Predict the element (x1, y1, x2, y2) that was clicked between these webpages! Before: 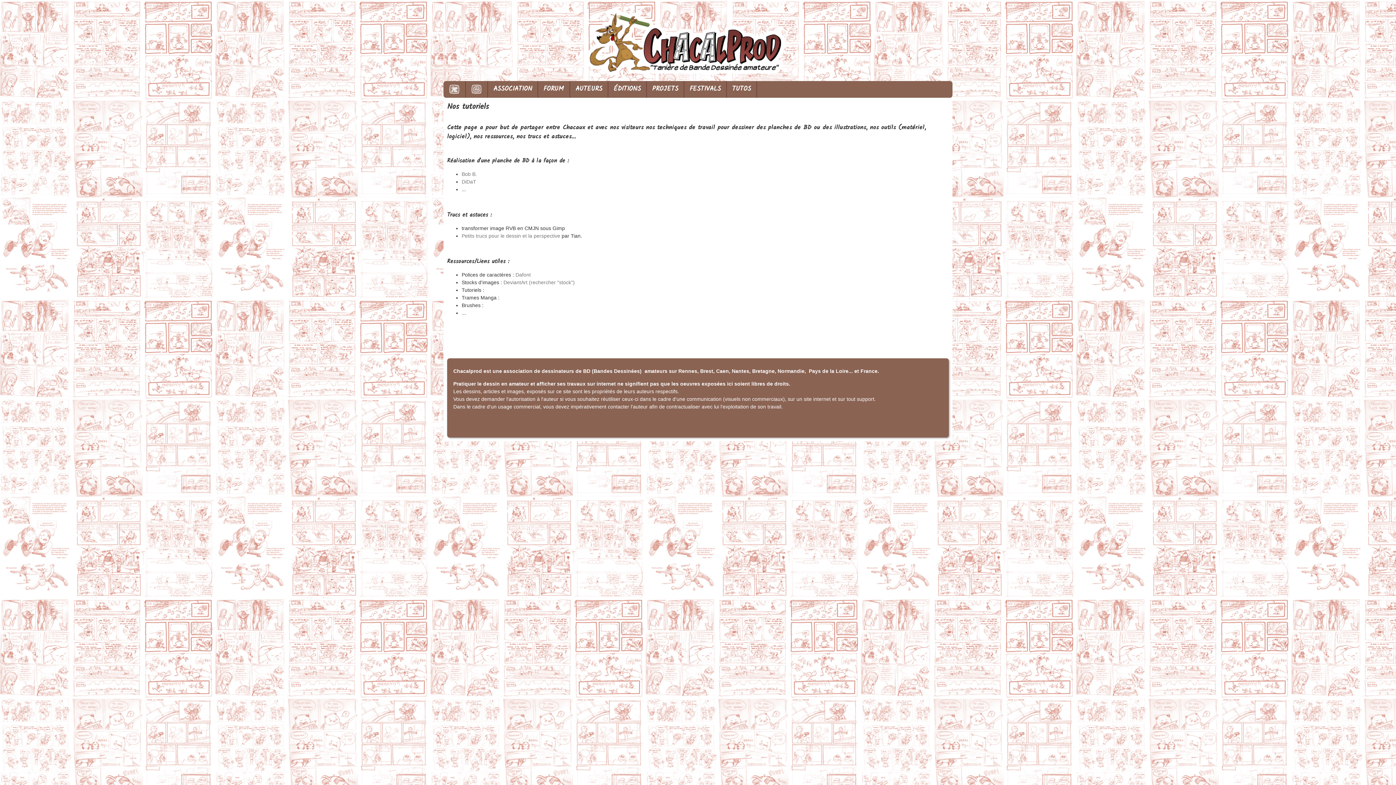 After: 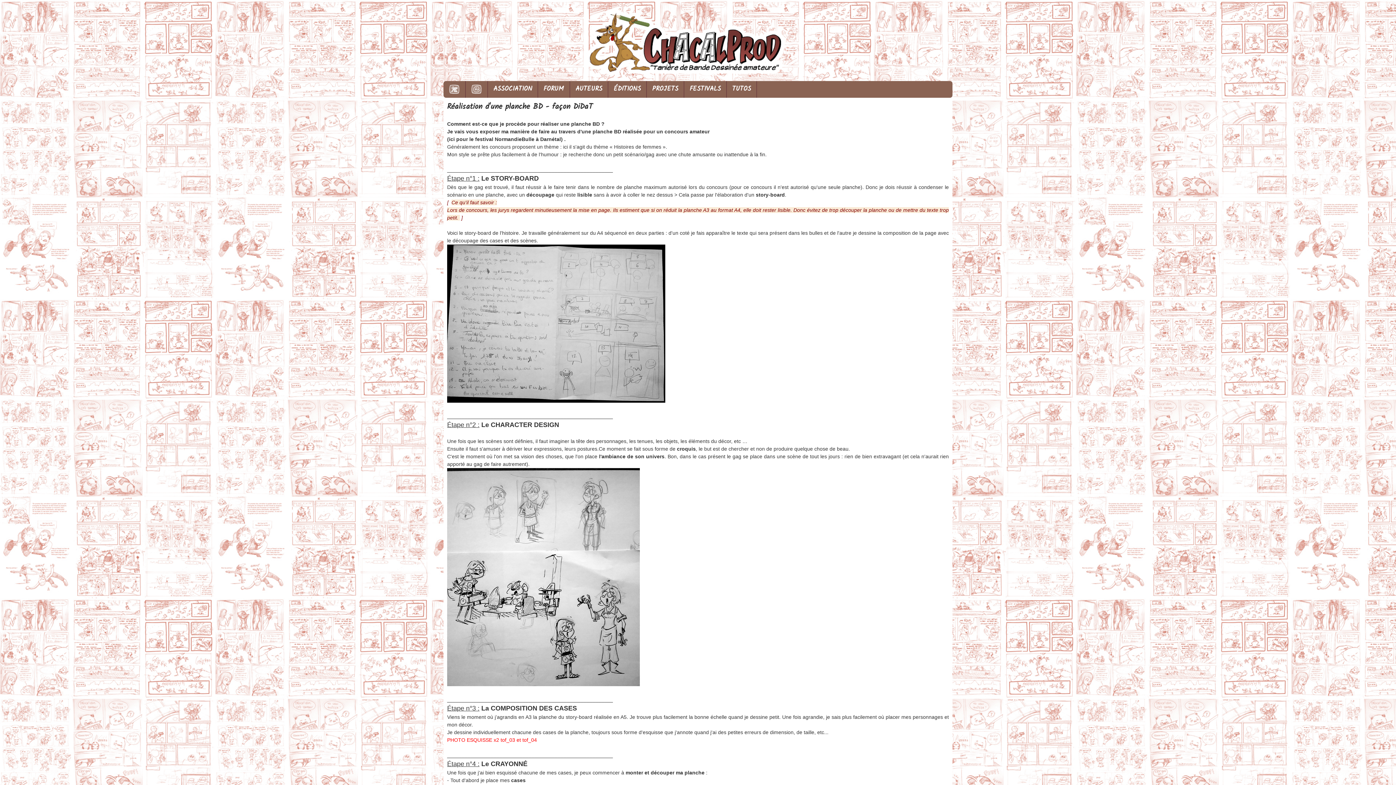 Action: bbox: (461, 179, 476, 184) label: DiDaT